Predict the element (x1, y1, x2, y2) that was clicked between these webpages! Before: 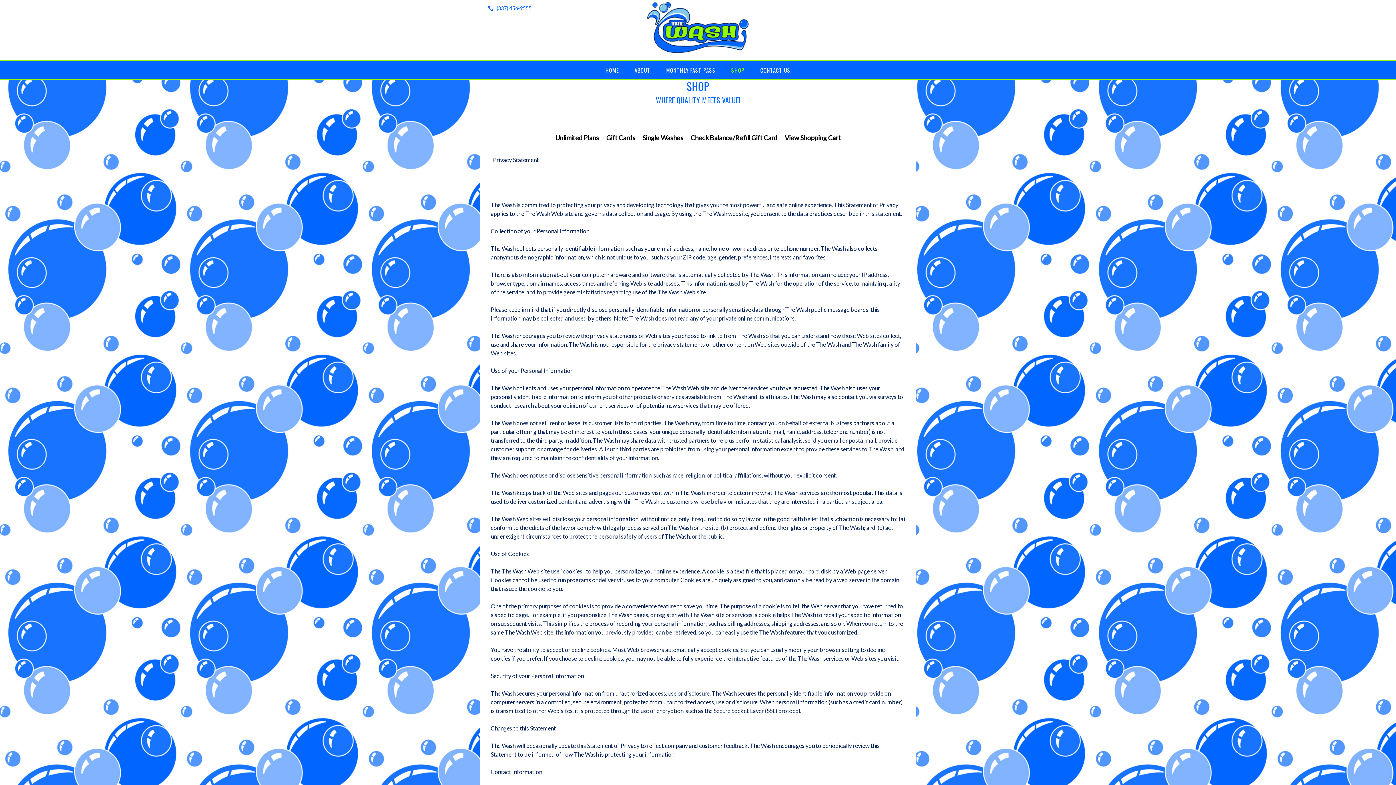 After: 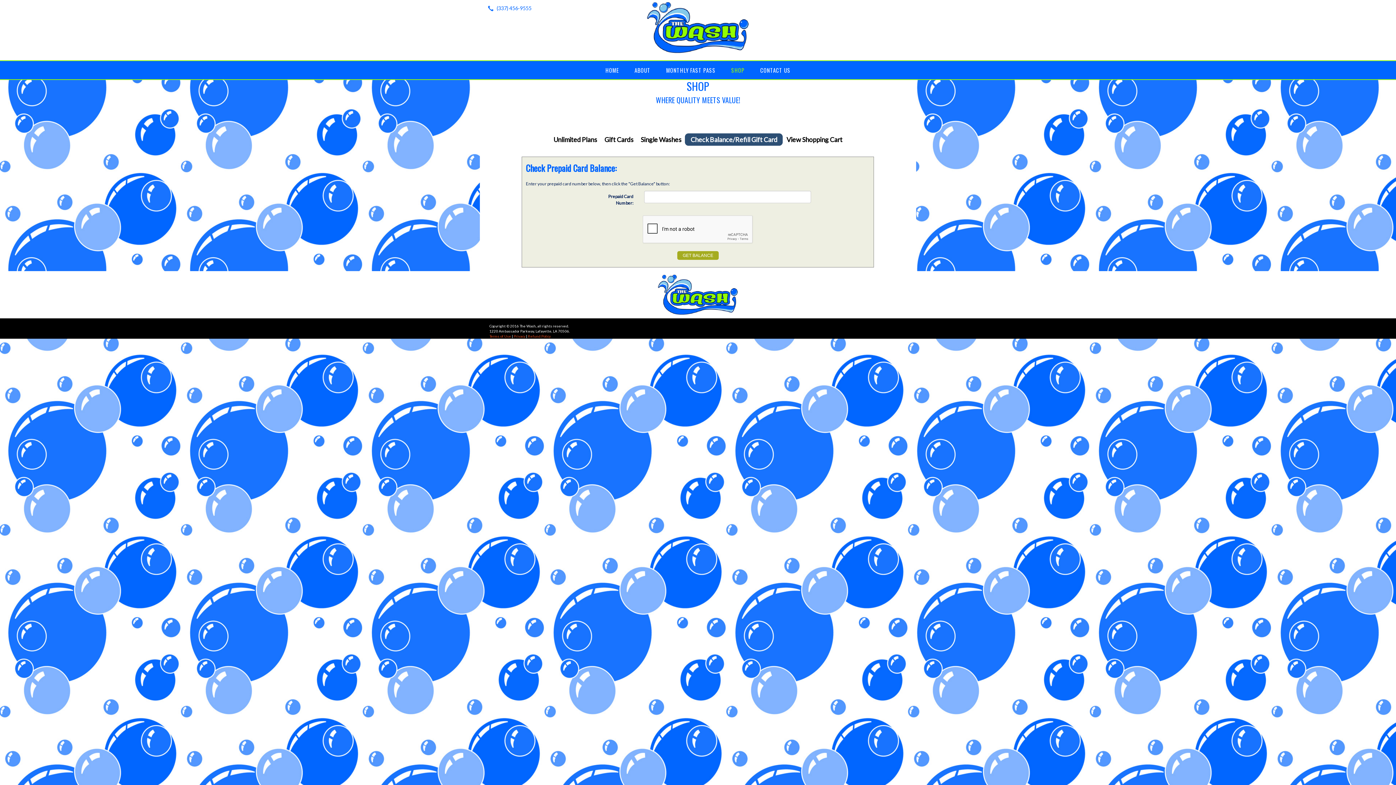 Action: bbox: (687, 133, 781, 142) label: Check Balance/Refill Gift Card